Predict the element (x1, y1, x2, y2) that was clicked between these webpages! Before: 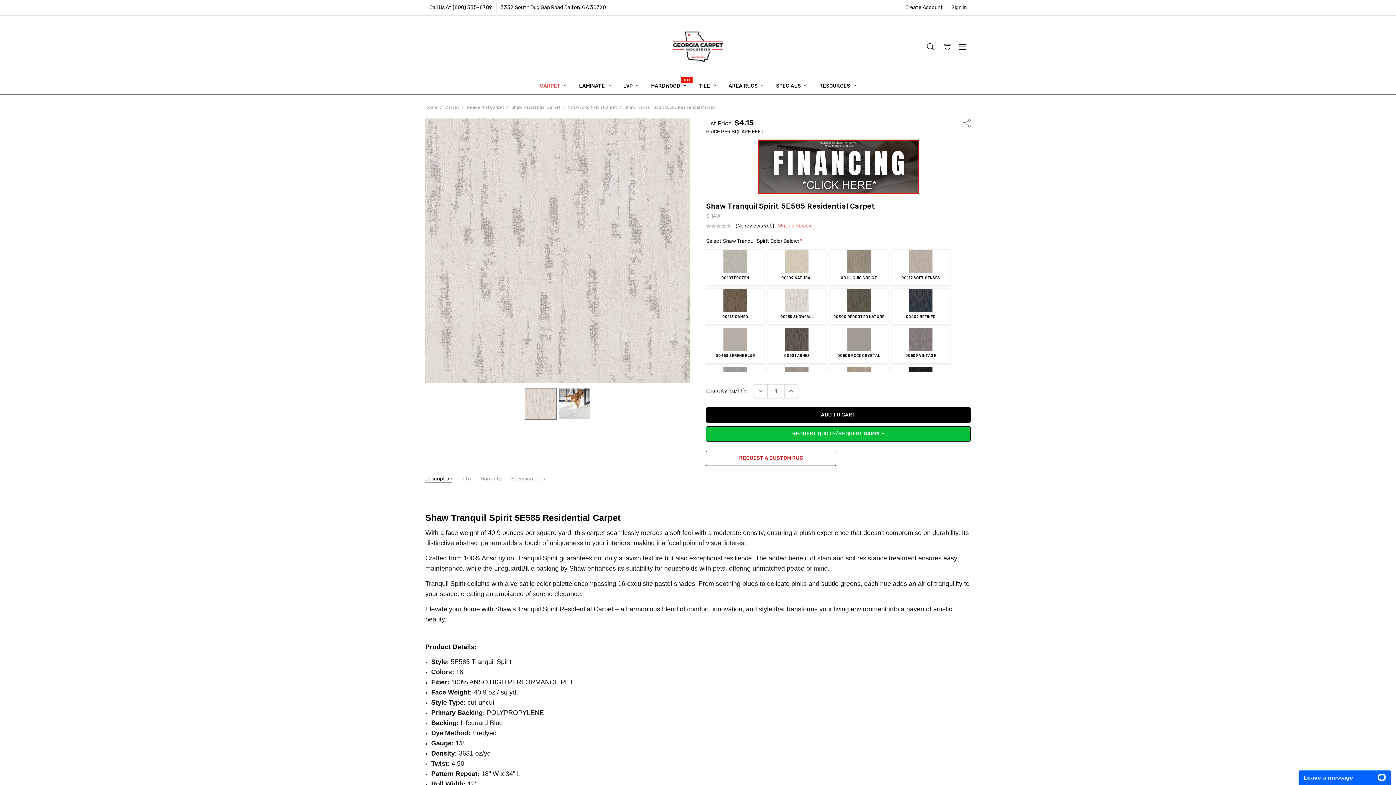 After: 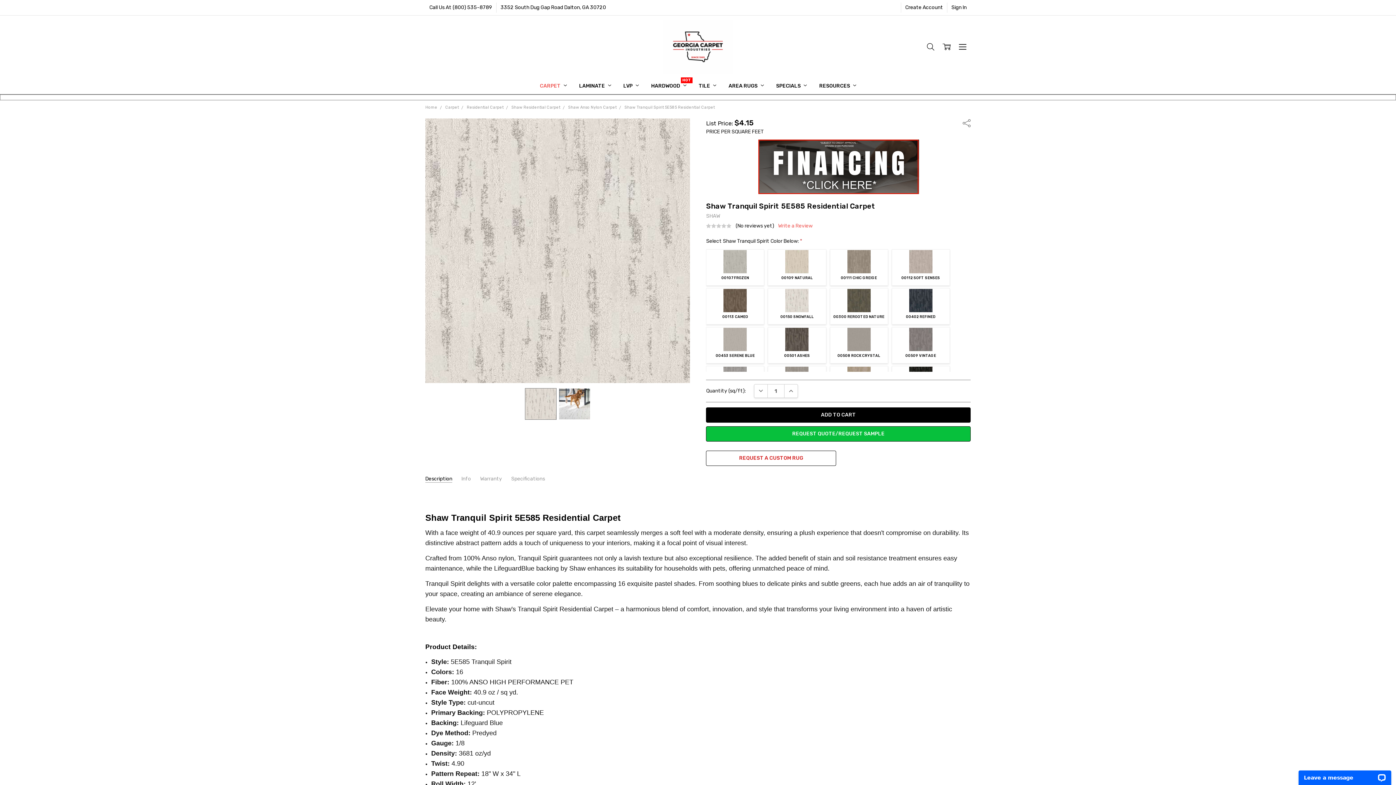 Action: label: Description bbox: (425, 475, 452, 482)